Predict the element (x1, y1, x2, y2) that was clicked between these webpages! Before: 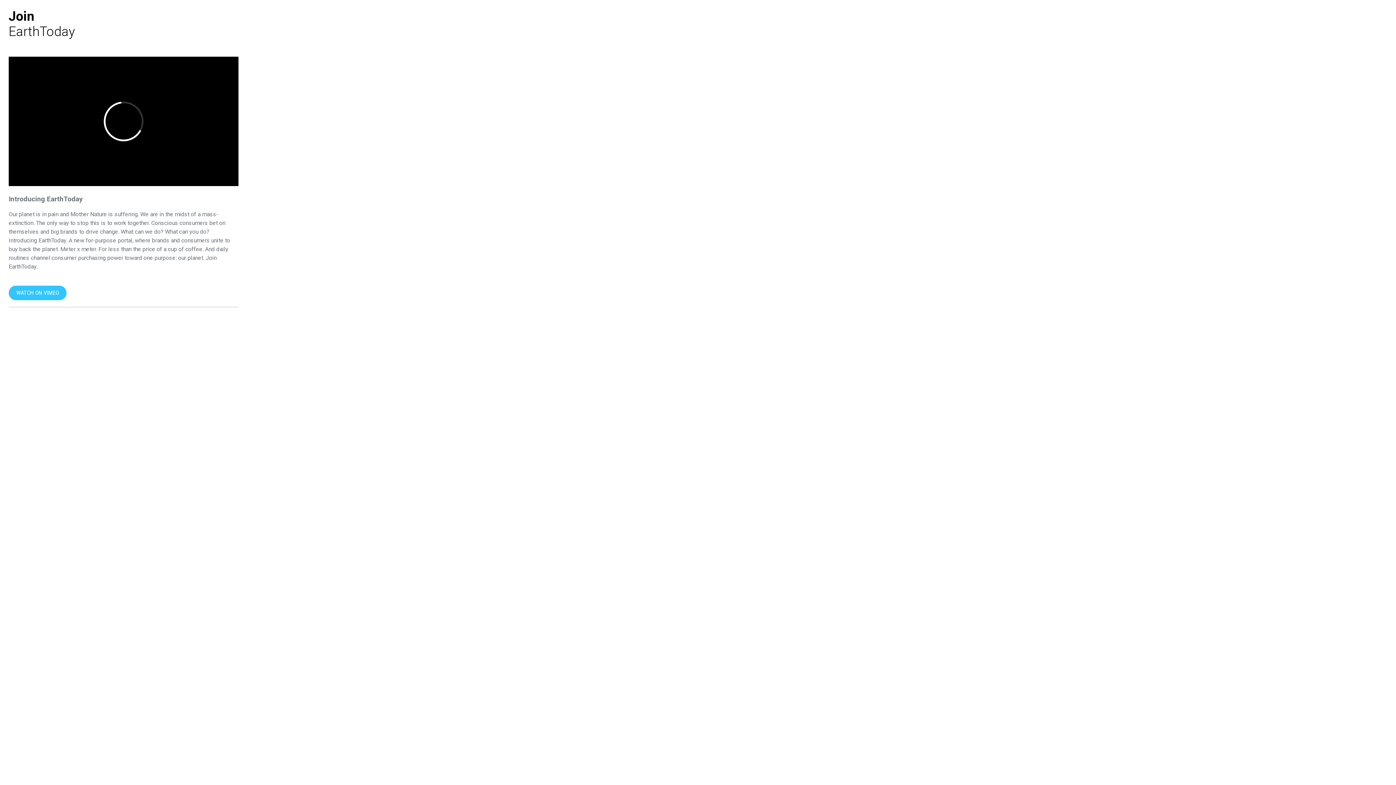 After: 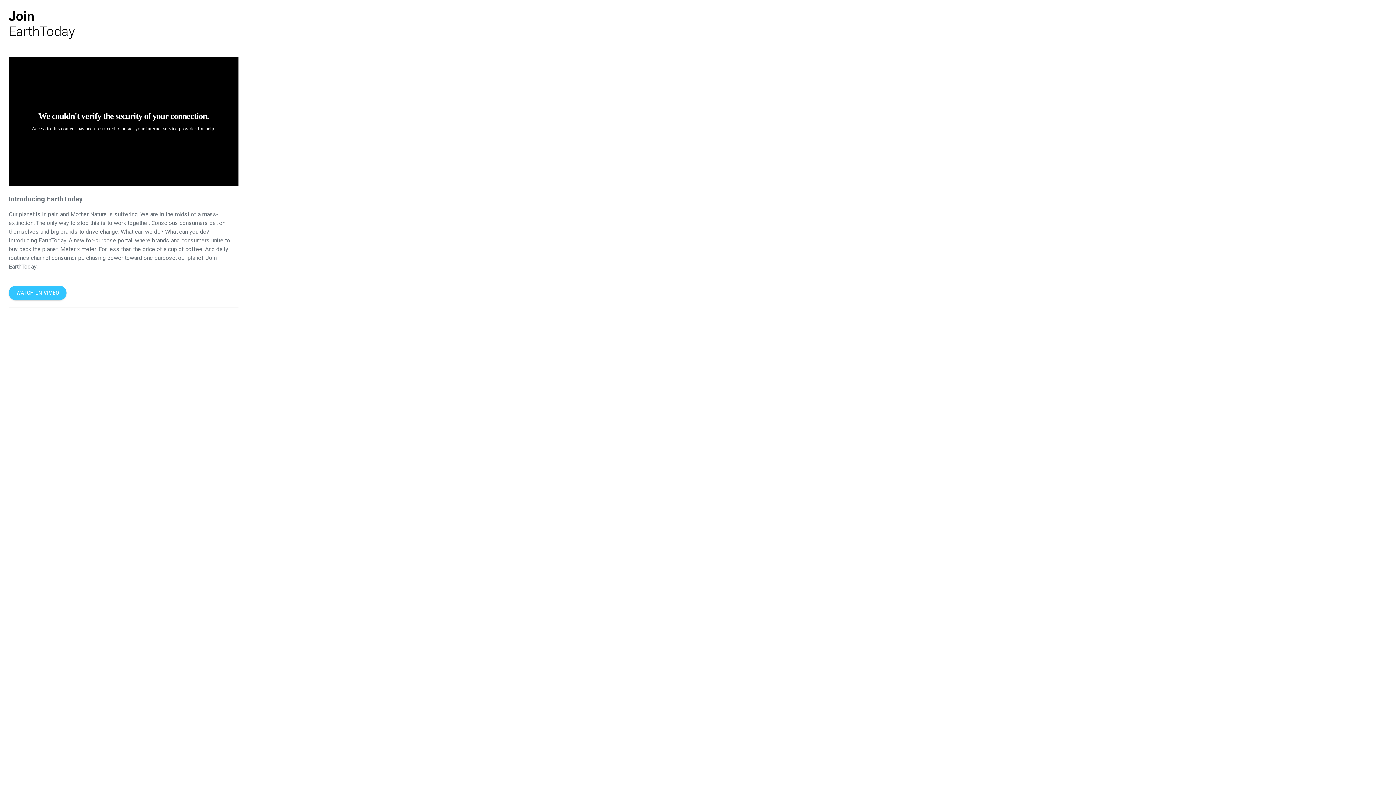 Action: bbox: (8, 285, 66, 300) label: WATCH ON VIMEO